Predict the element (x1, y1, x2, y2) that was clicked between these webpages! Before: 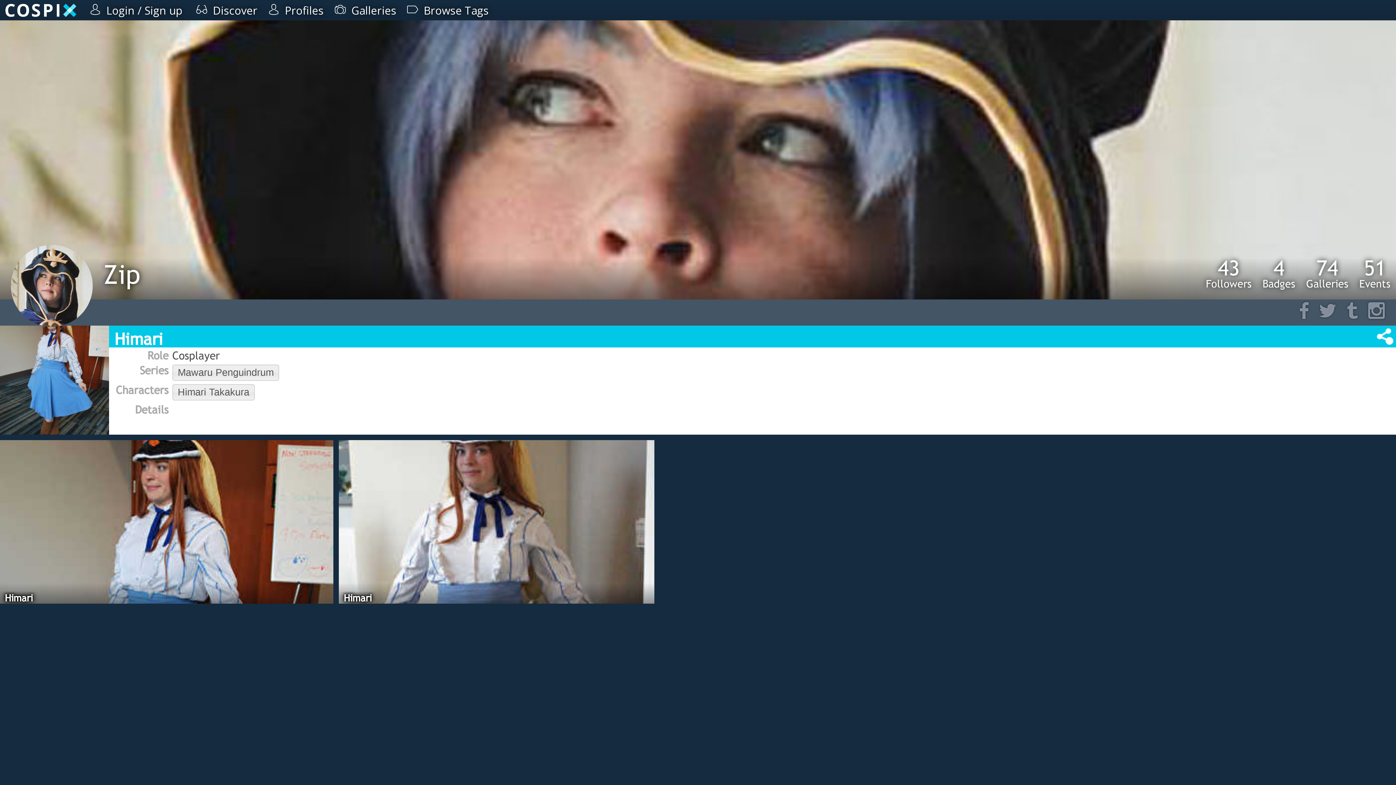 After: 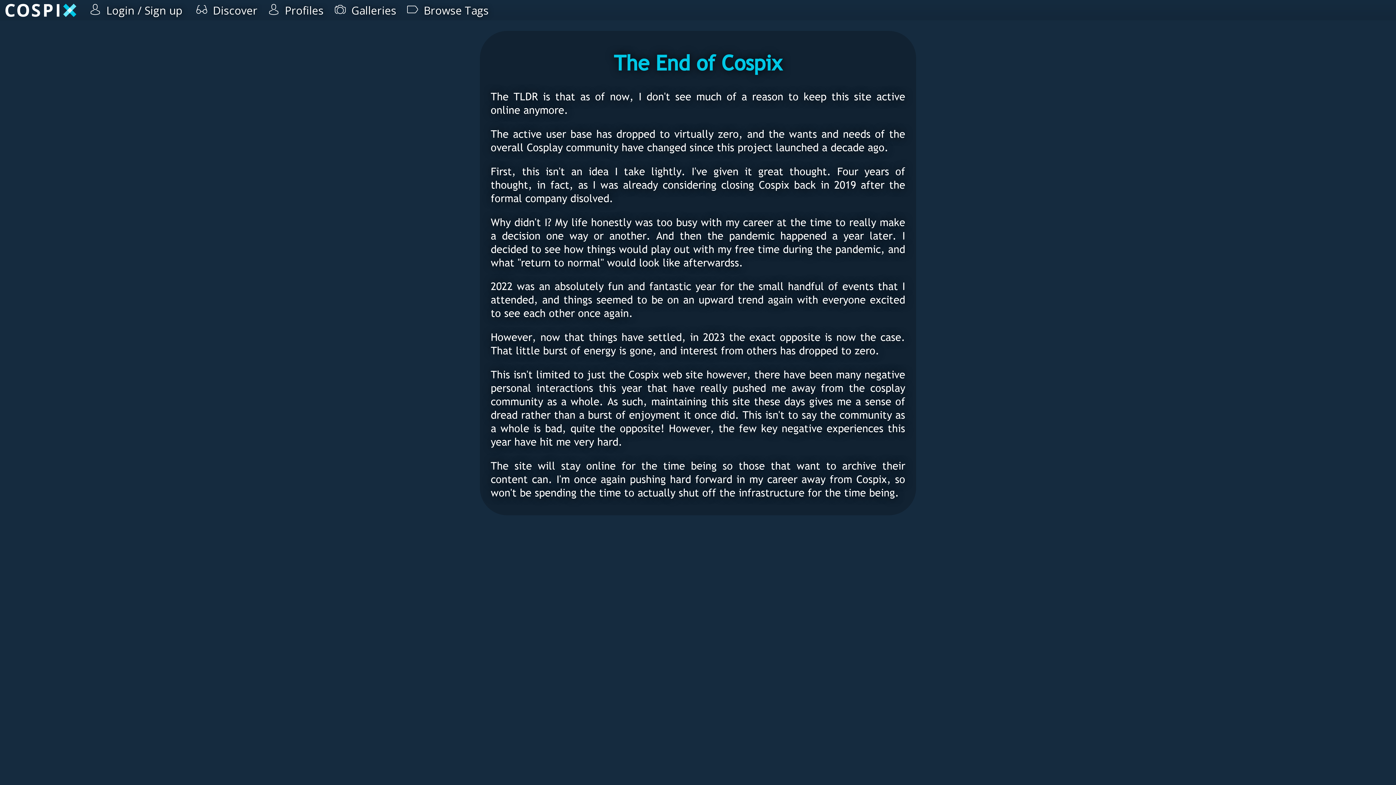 Action: bbox: (0, 0, 54, 13)